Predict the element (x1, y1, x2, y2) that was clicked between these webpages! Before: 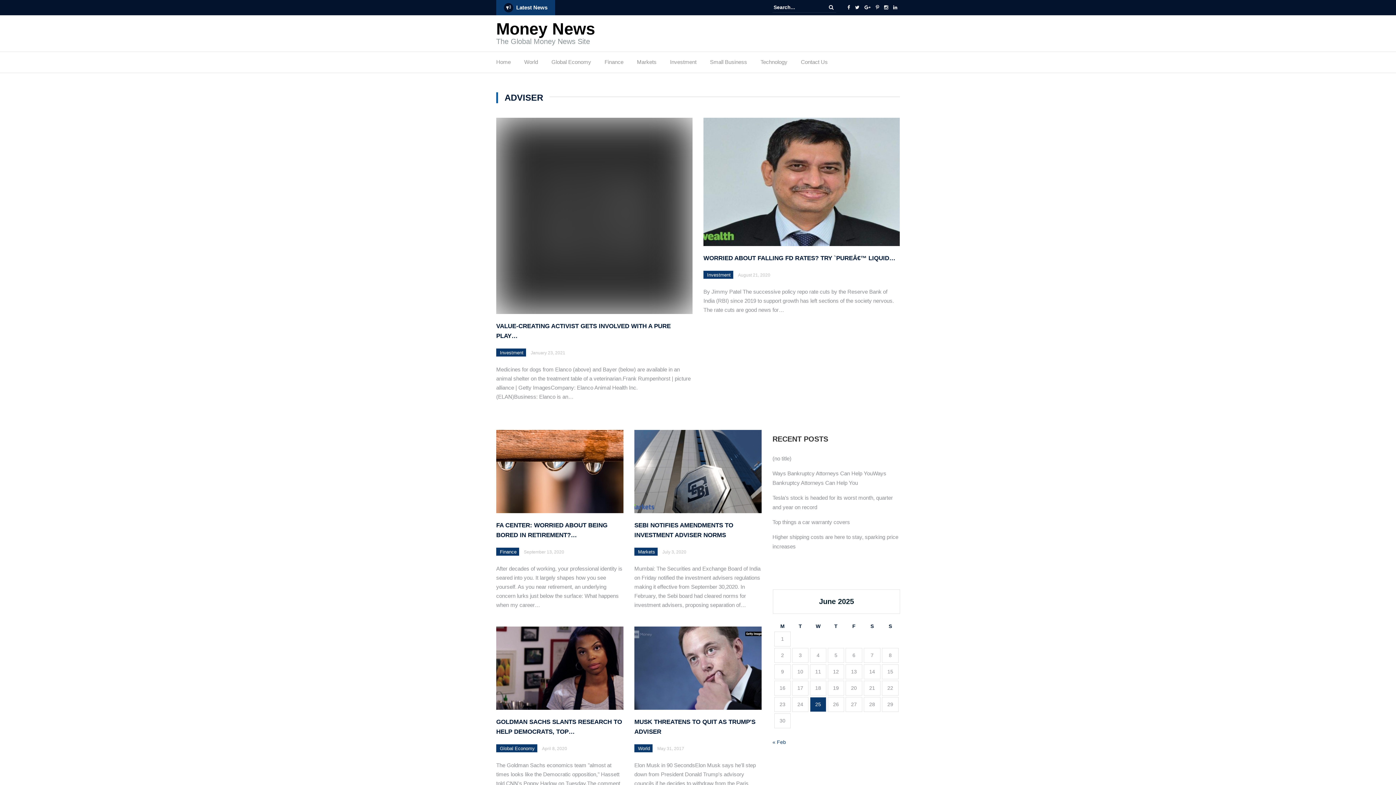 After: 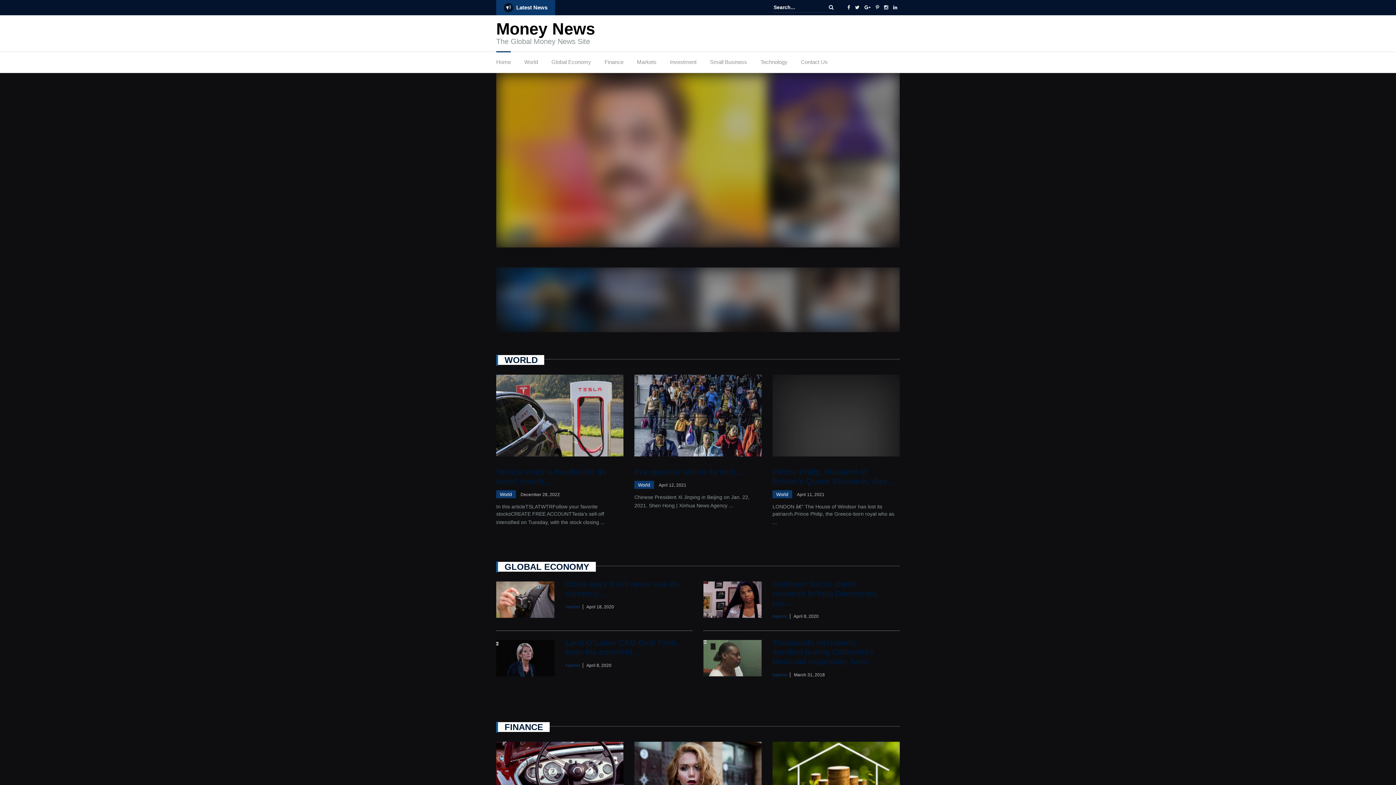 Action: bbox: (496, 19, 595, 38) label: Money News